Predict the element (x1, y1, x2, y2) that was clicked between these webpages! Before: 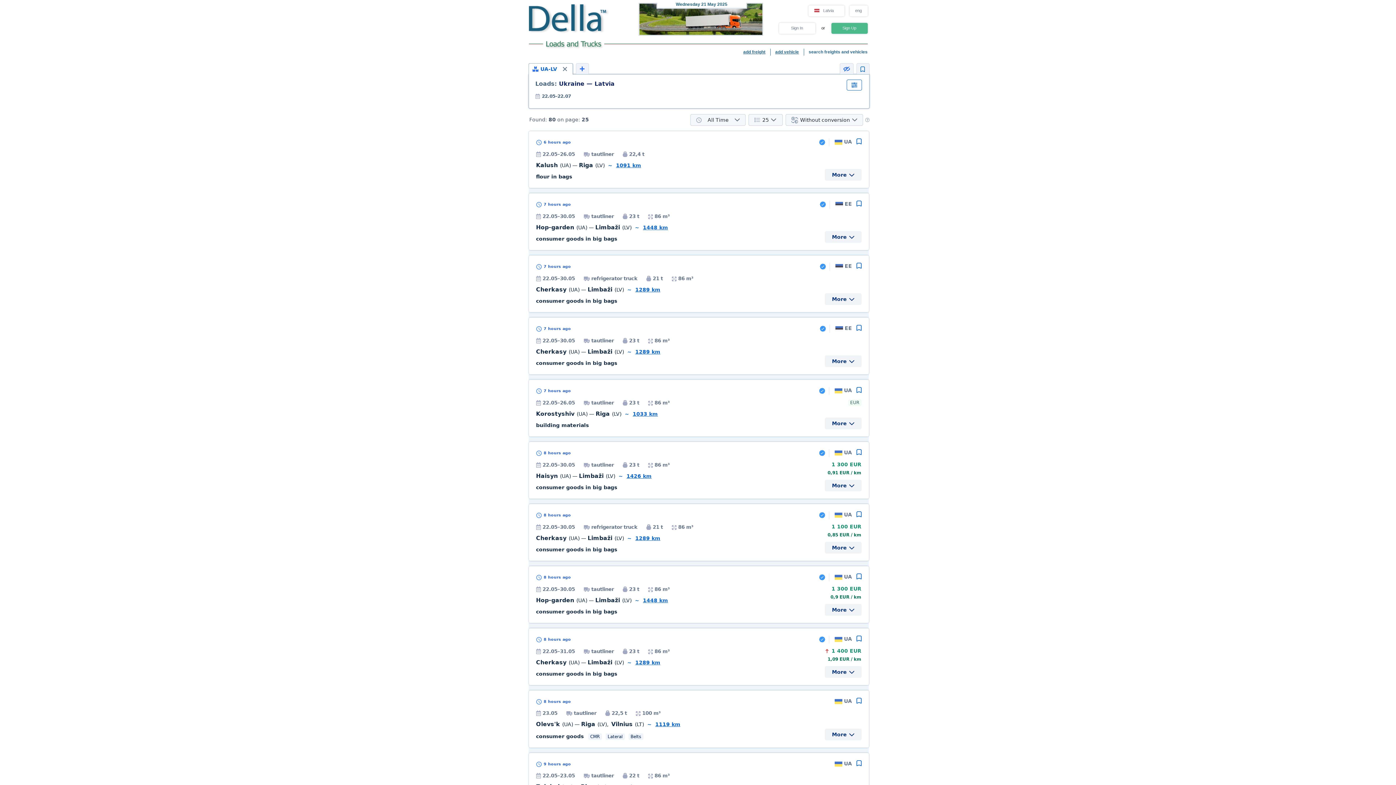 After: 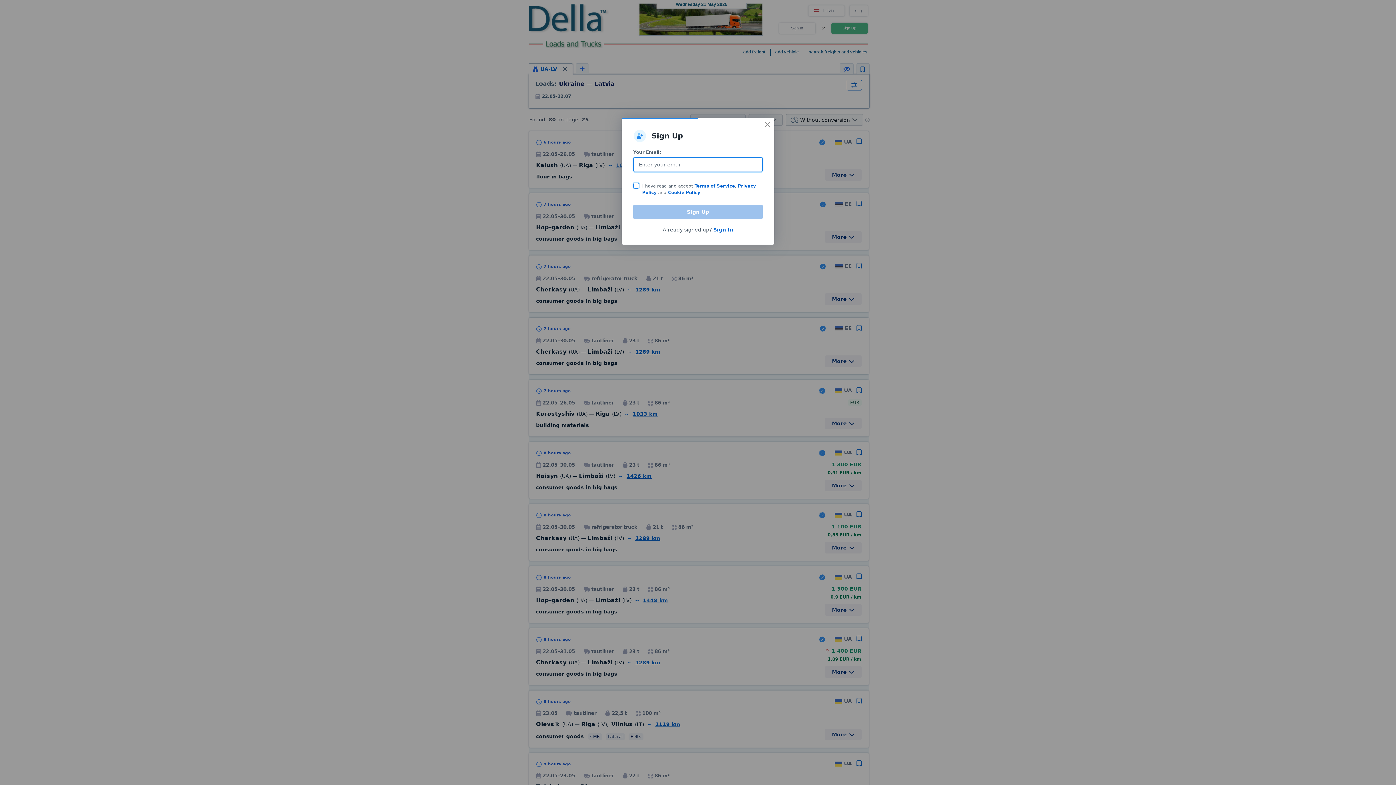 Action: bbox: (775, 49, 799, 54) label: add vehicle